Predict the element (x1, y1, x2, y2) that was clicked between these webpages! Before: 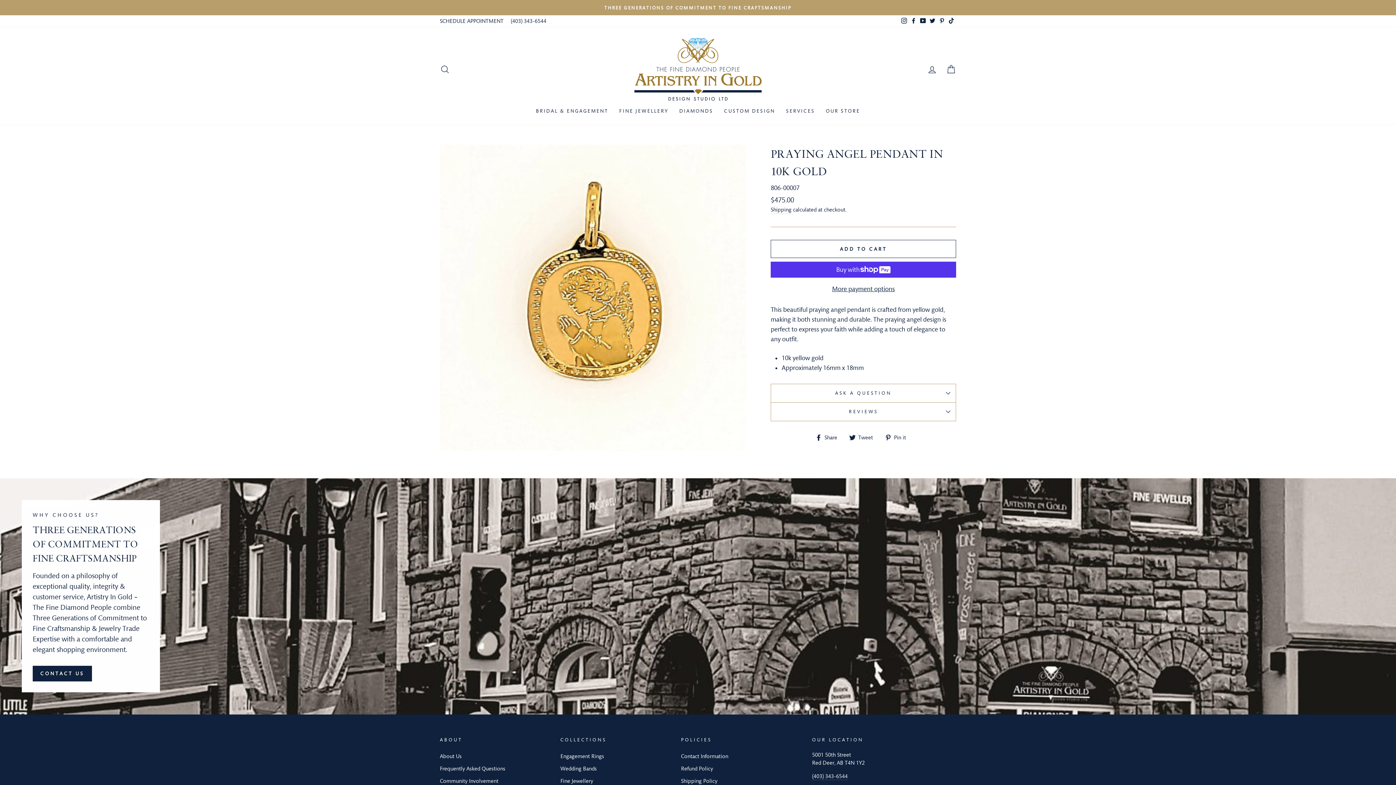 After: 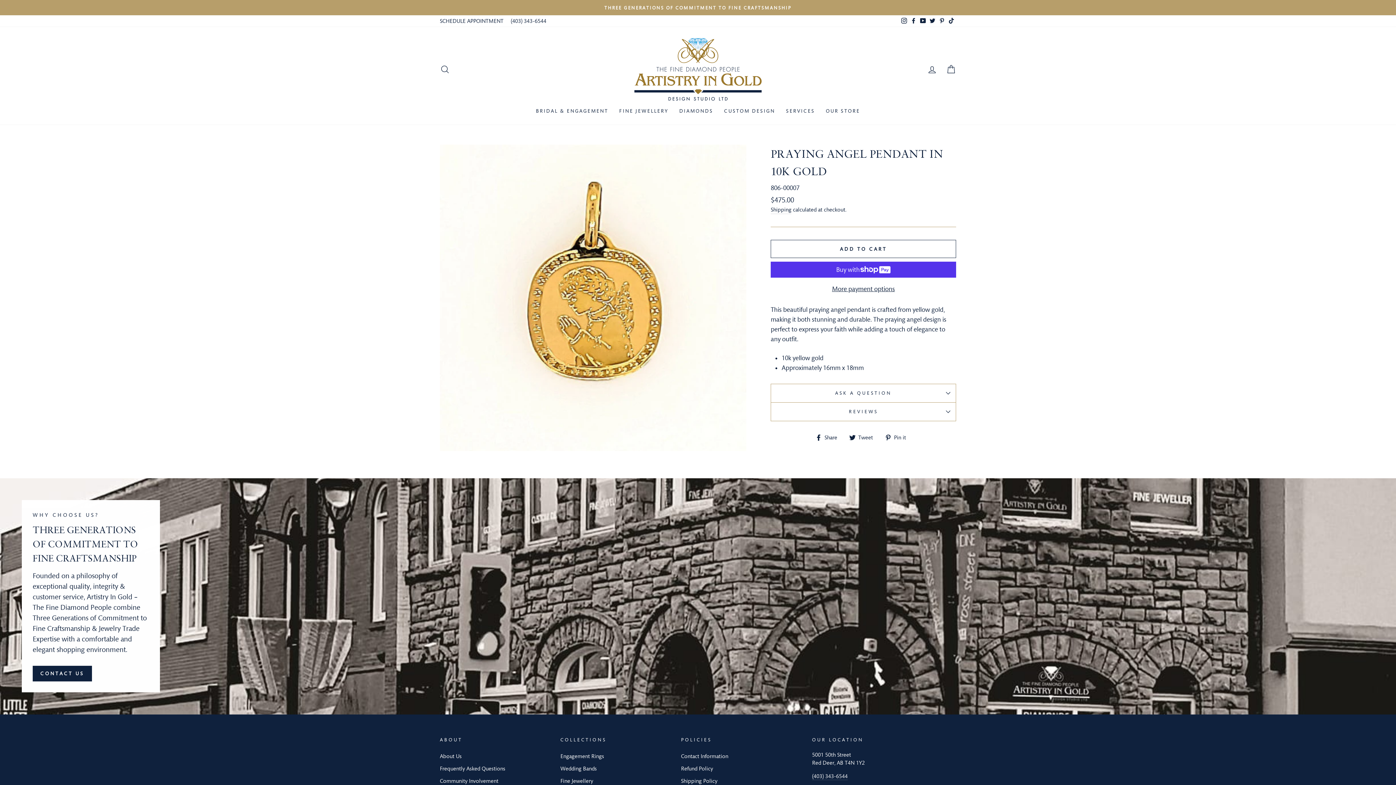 Action: label: YouTube bbox: (918, 15, 928, 26)